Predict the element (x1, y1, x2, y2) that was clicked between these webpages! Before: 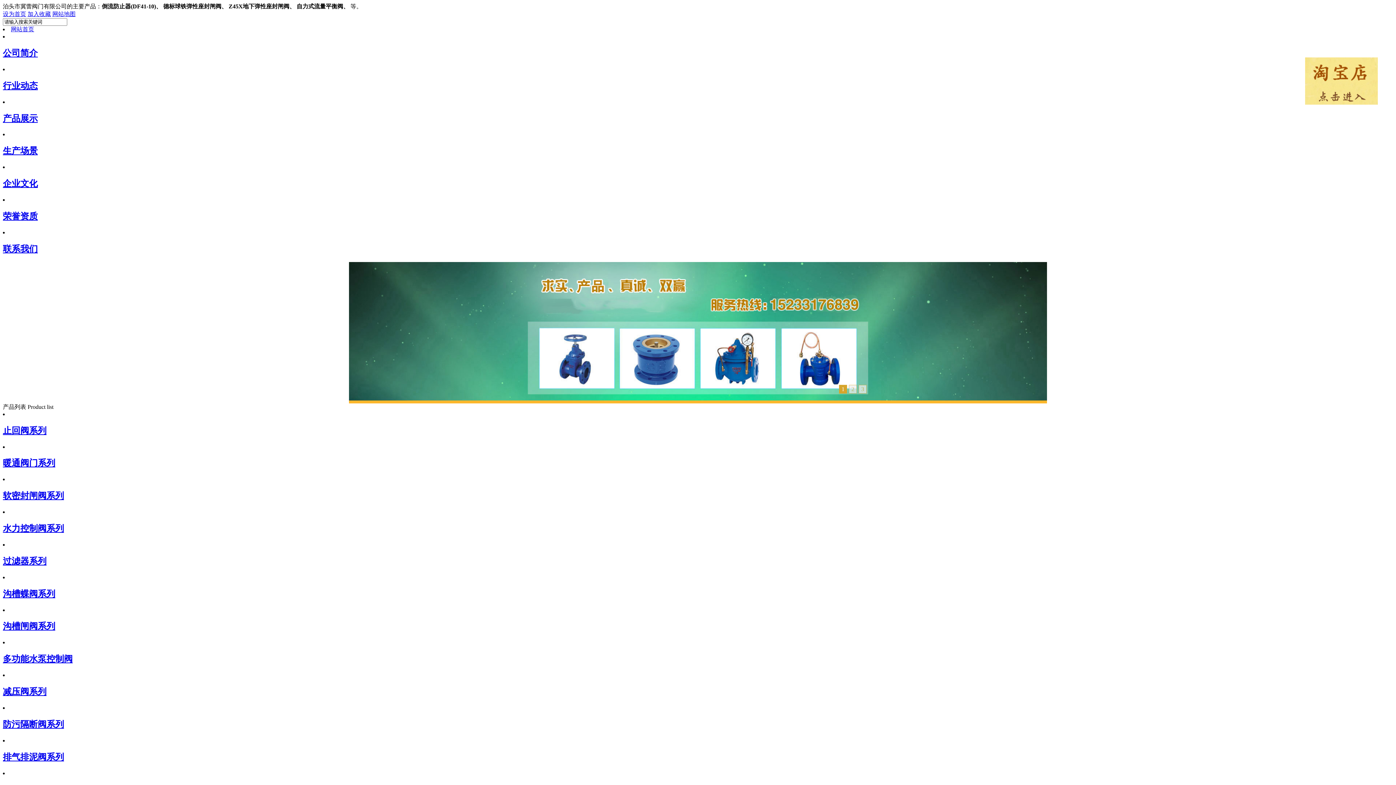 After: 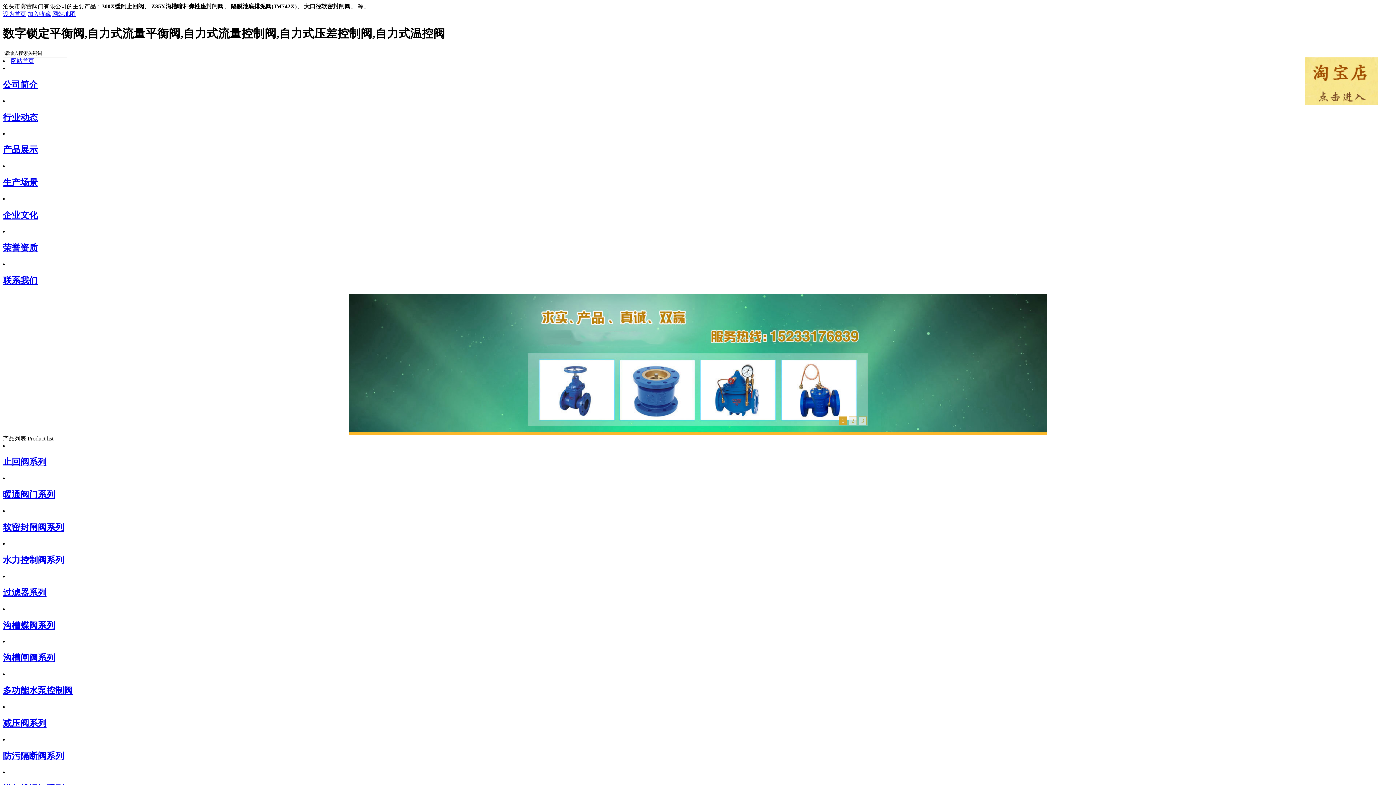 Action: label: 暖通阀门系列 bbox: (2, 458, 55, 468)